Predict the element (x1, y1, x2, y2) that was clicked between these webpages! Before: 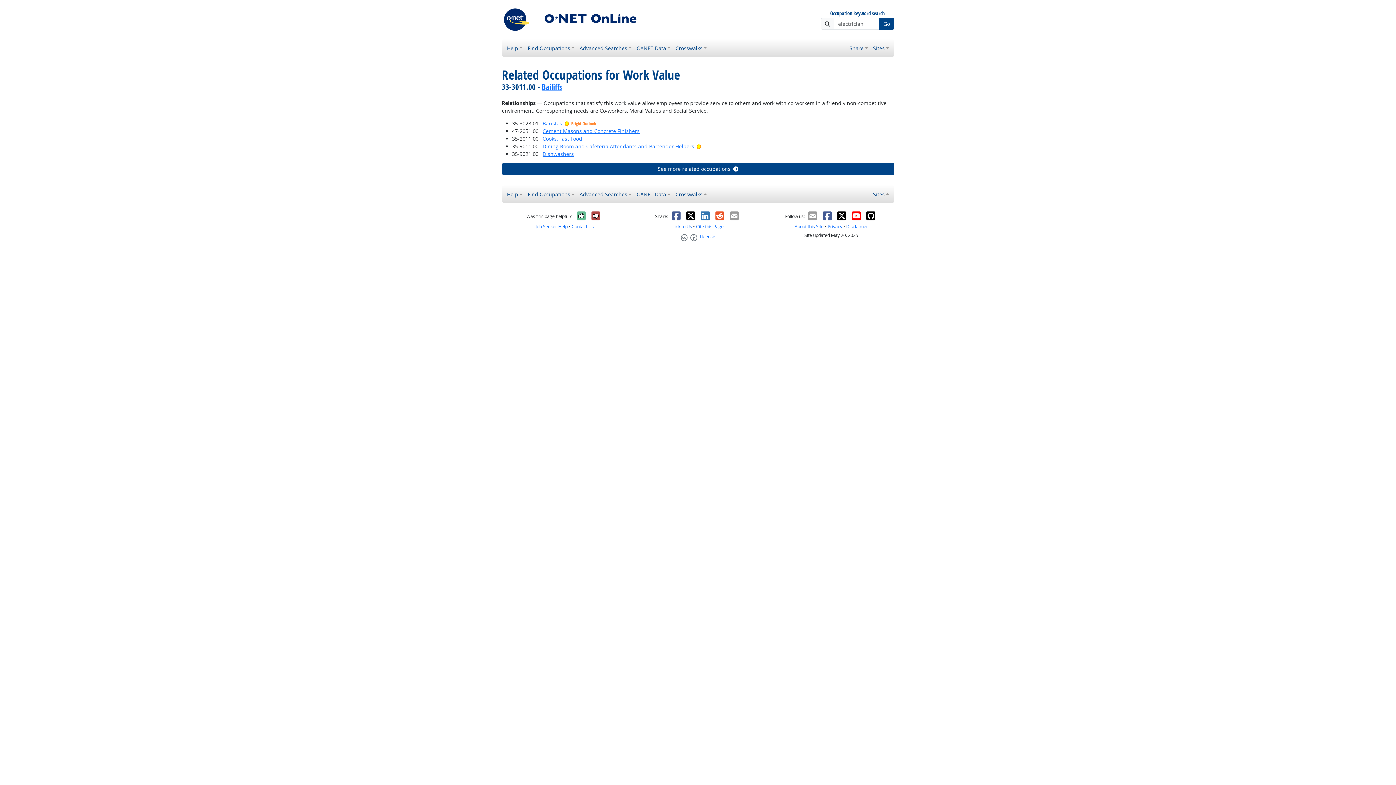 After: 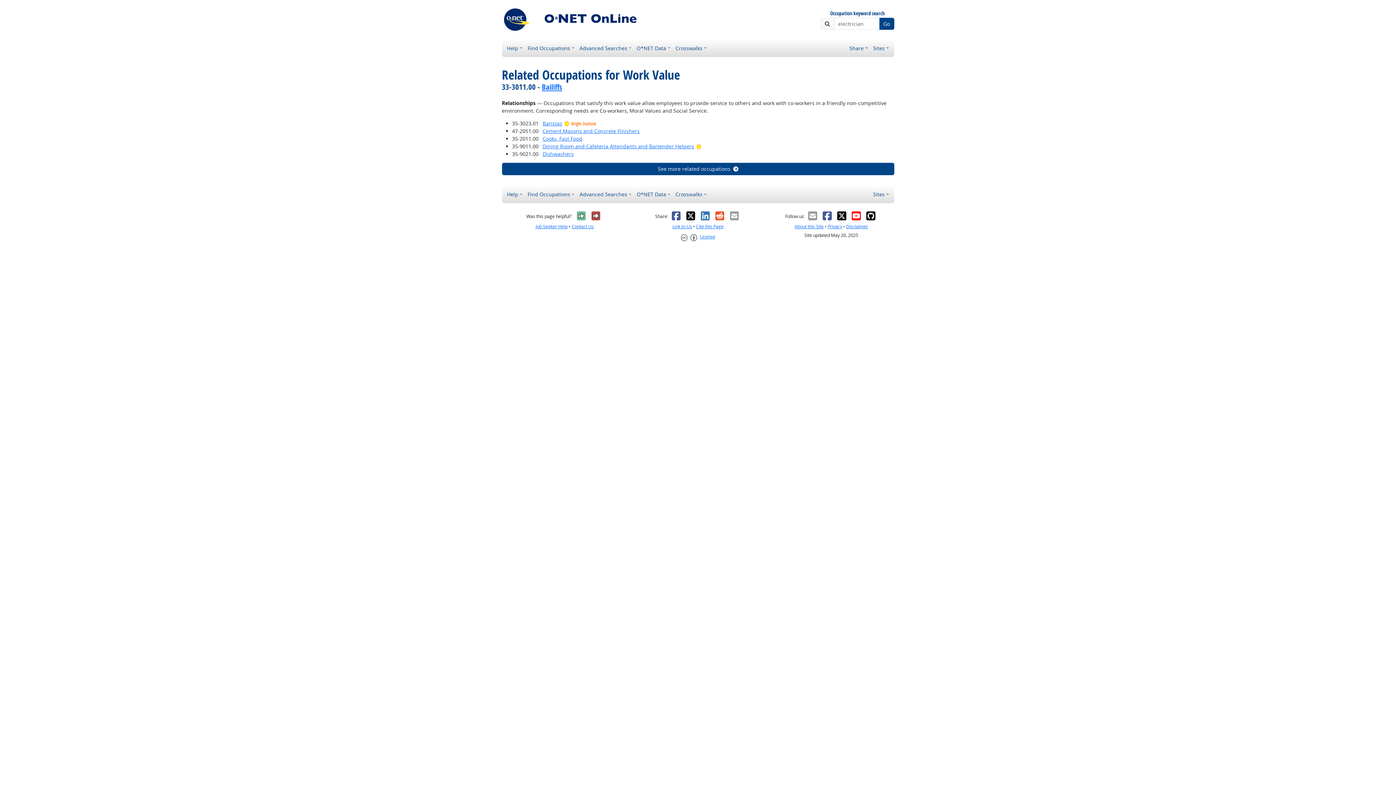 Action: bbox: (807, 210, 818, 220)